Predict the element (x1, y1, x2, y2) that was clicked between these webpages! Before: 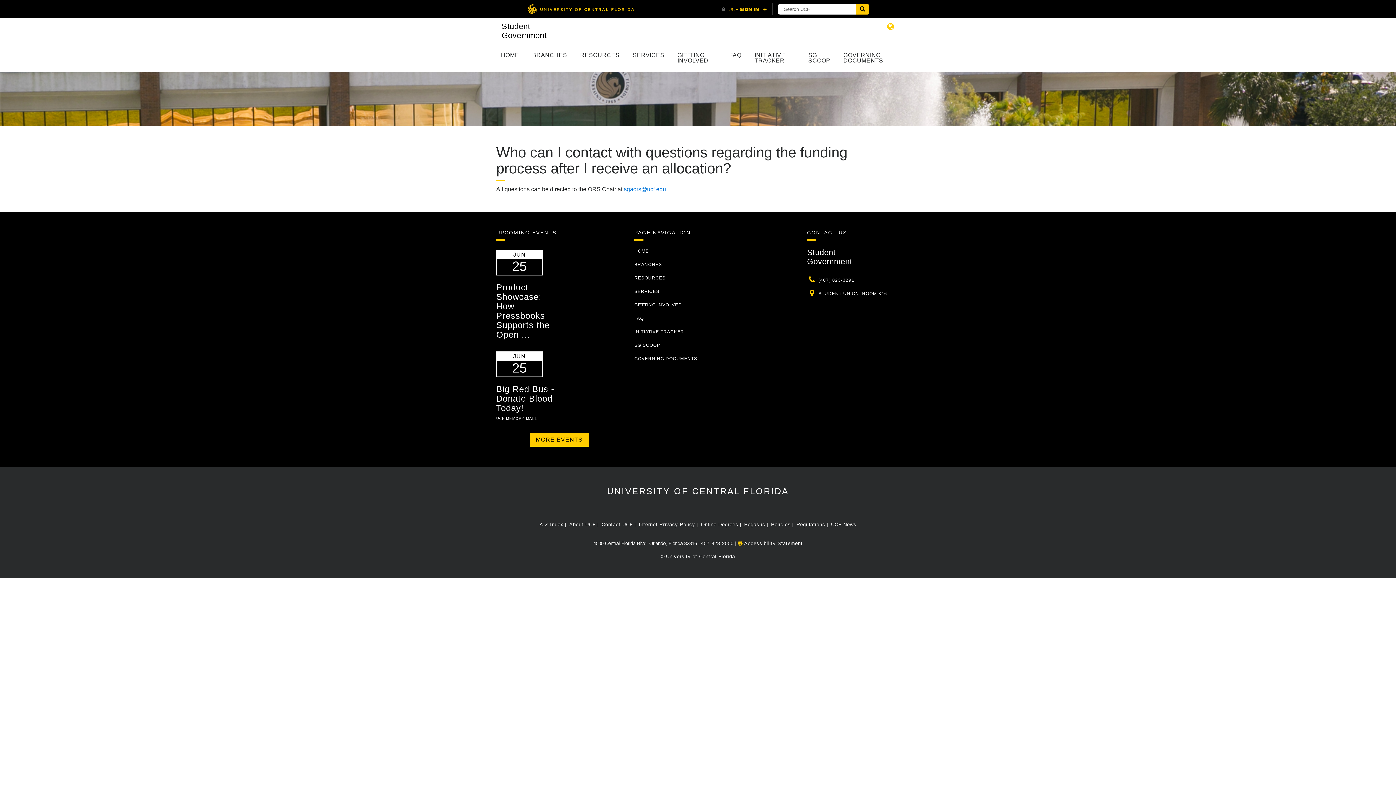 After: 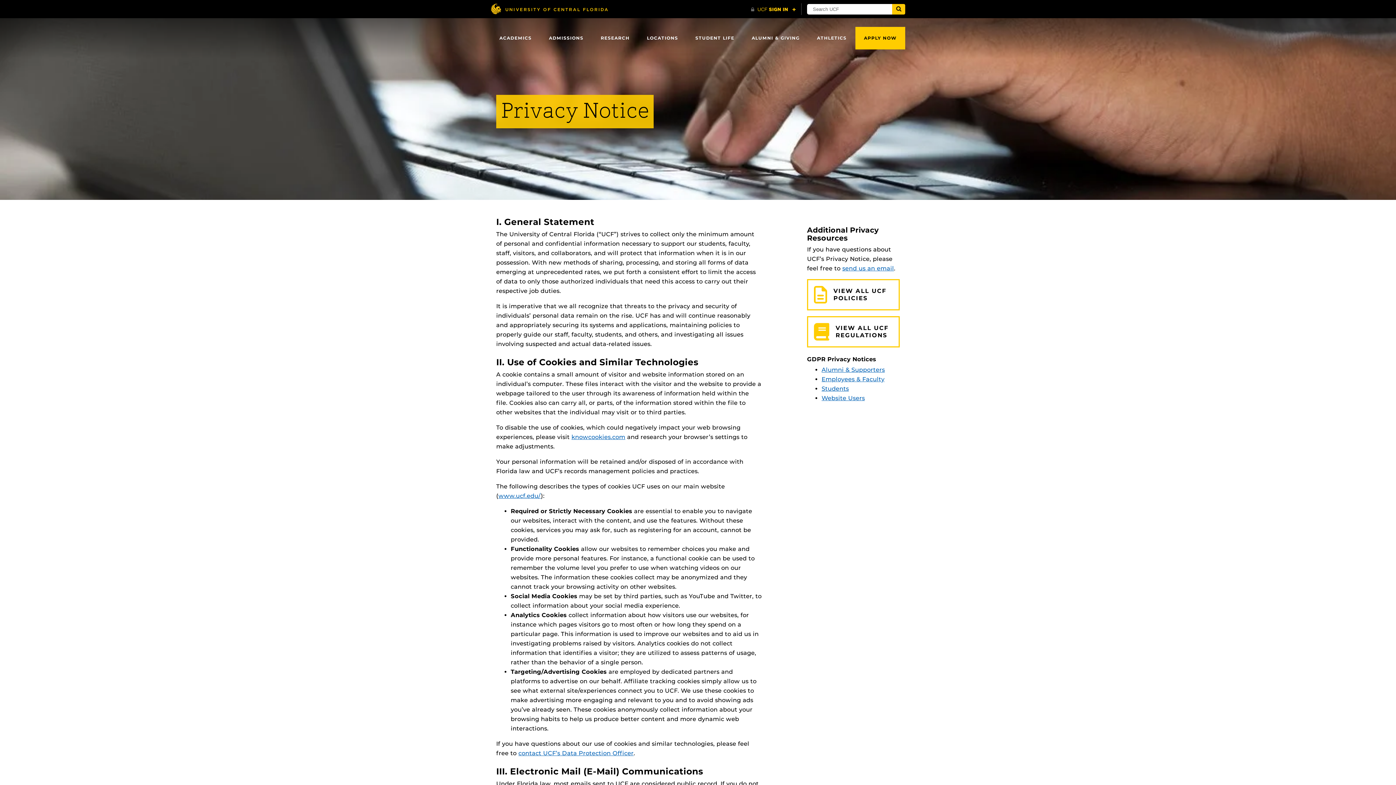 Action: bbox: (638, 522, 695, 527) label: Internet Privacy Policy